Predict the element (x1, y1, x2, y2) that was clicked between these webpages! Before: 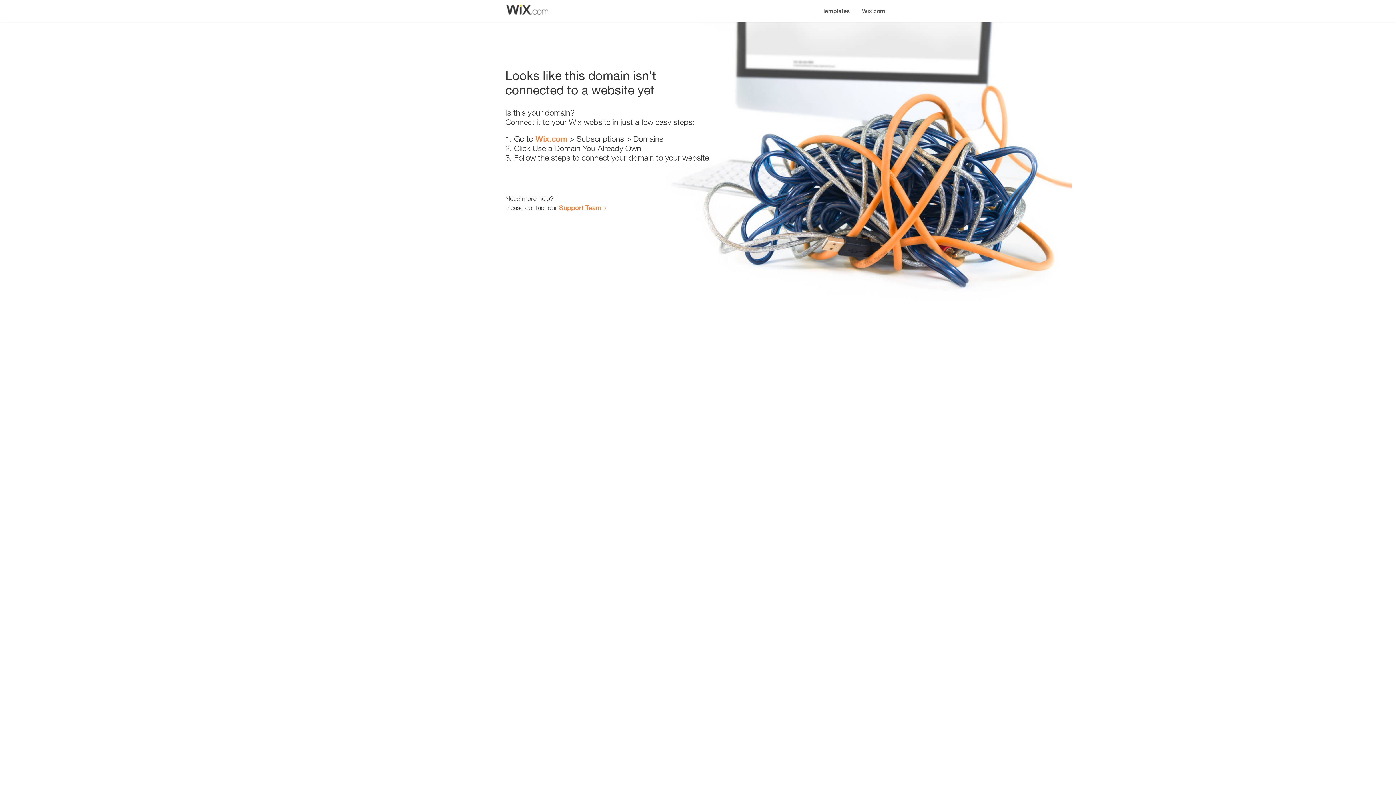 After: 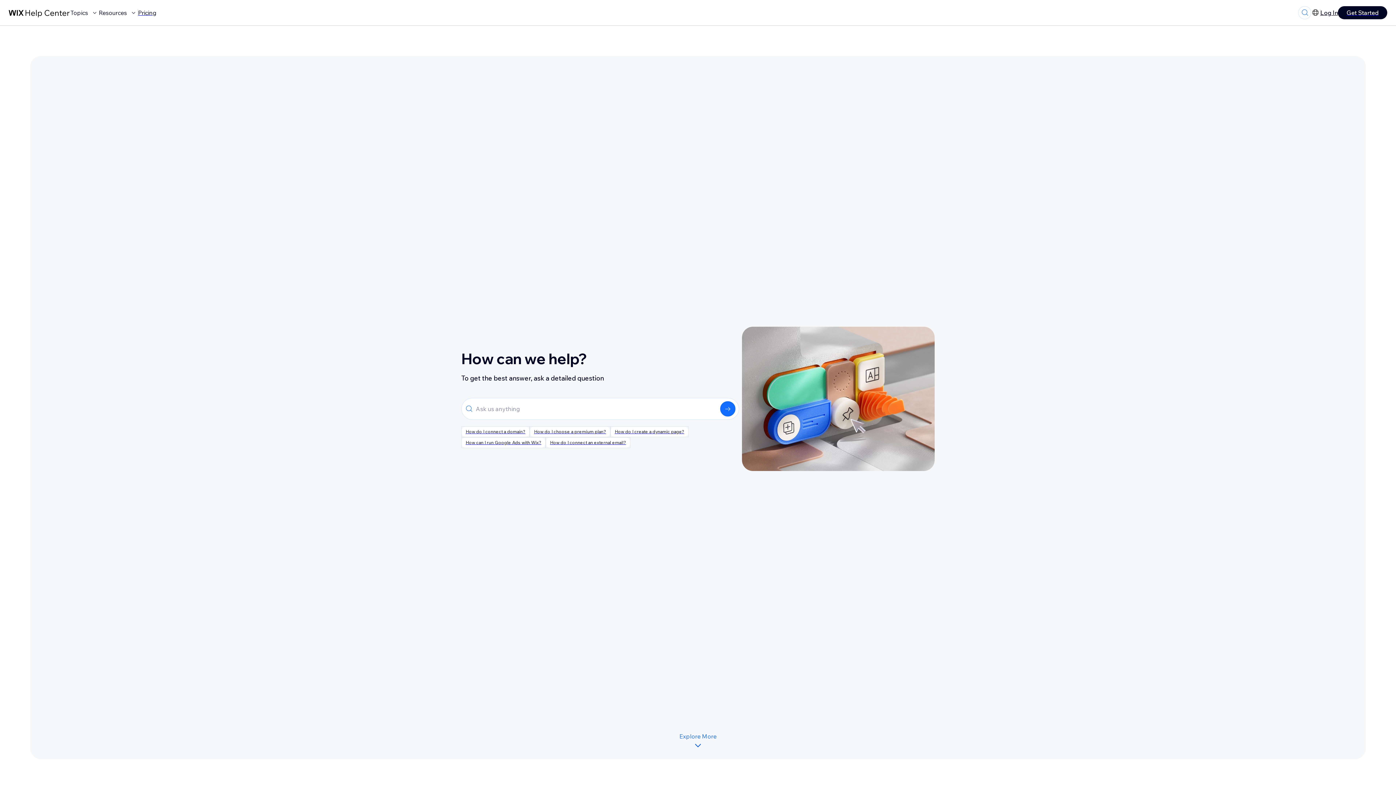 Action: bbox: (559, 203, 601, 211) label: Support Team